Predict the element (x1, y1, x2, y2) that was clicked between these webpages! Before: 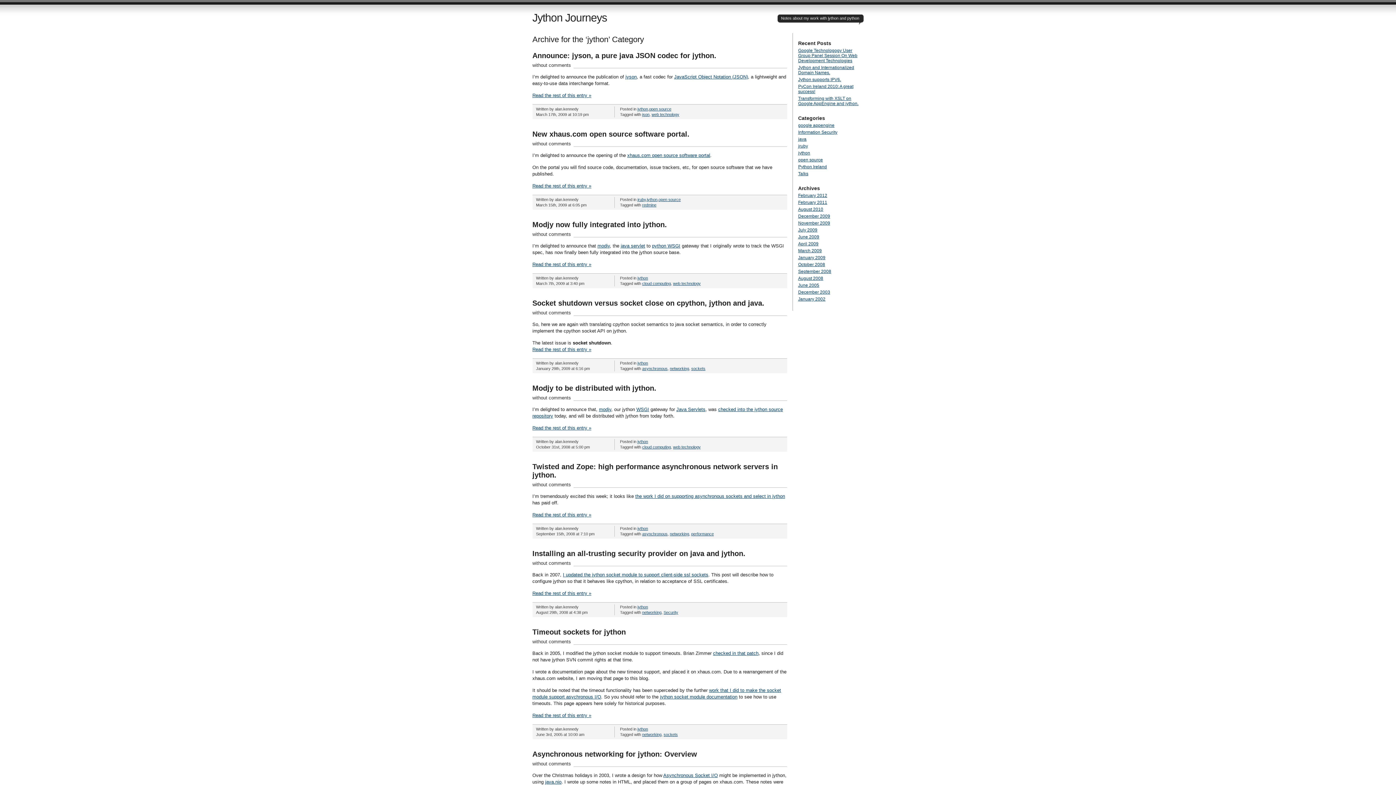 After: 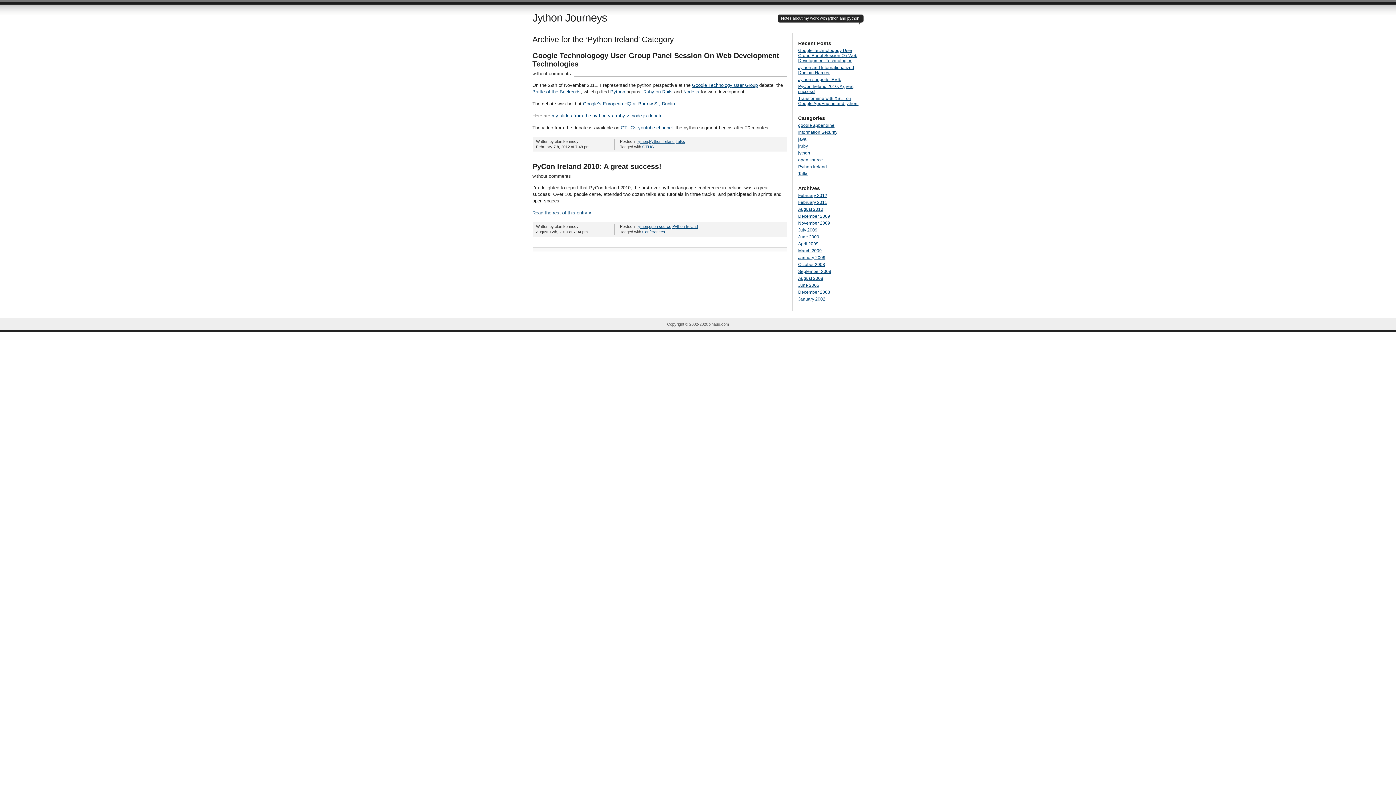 Action: label: Python Ireland bbox: (798, 164, 827, 169)